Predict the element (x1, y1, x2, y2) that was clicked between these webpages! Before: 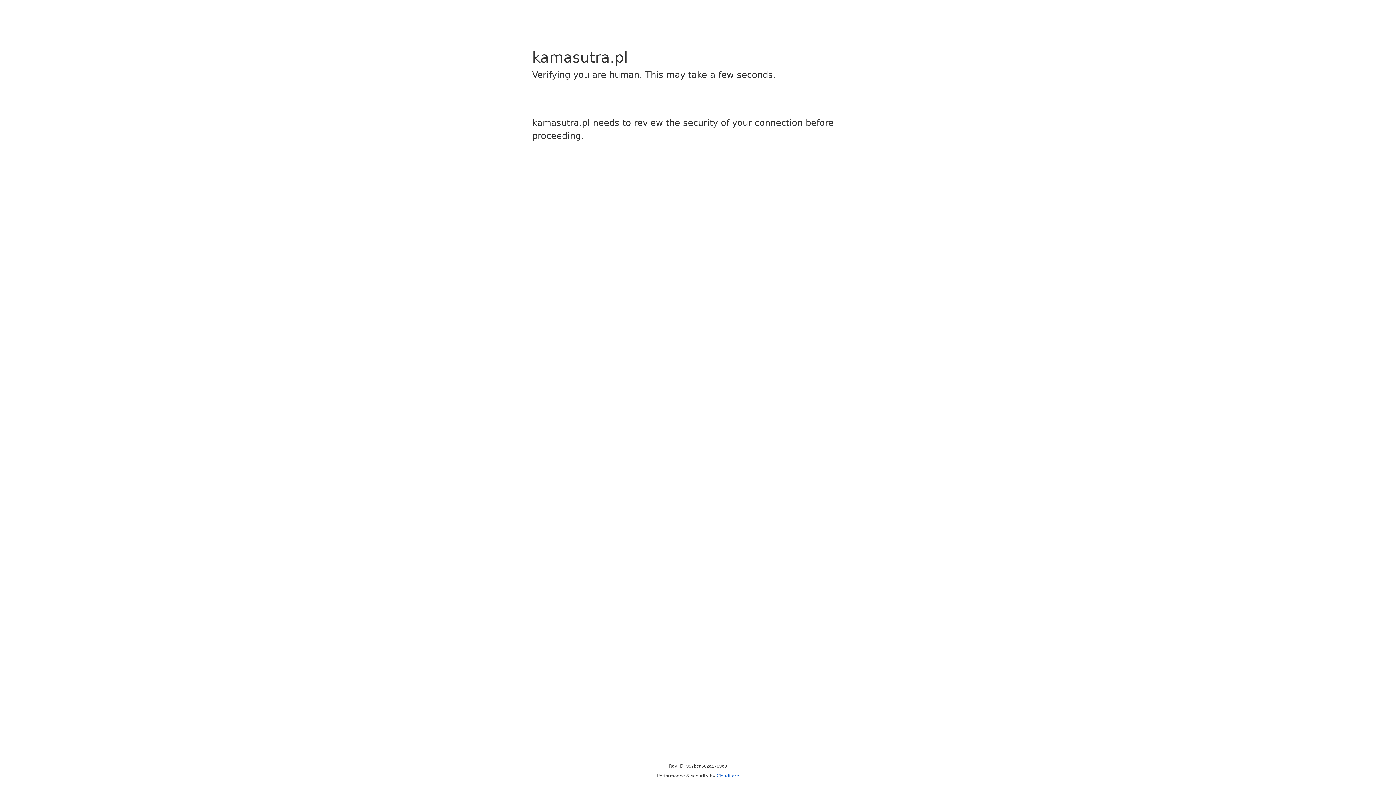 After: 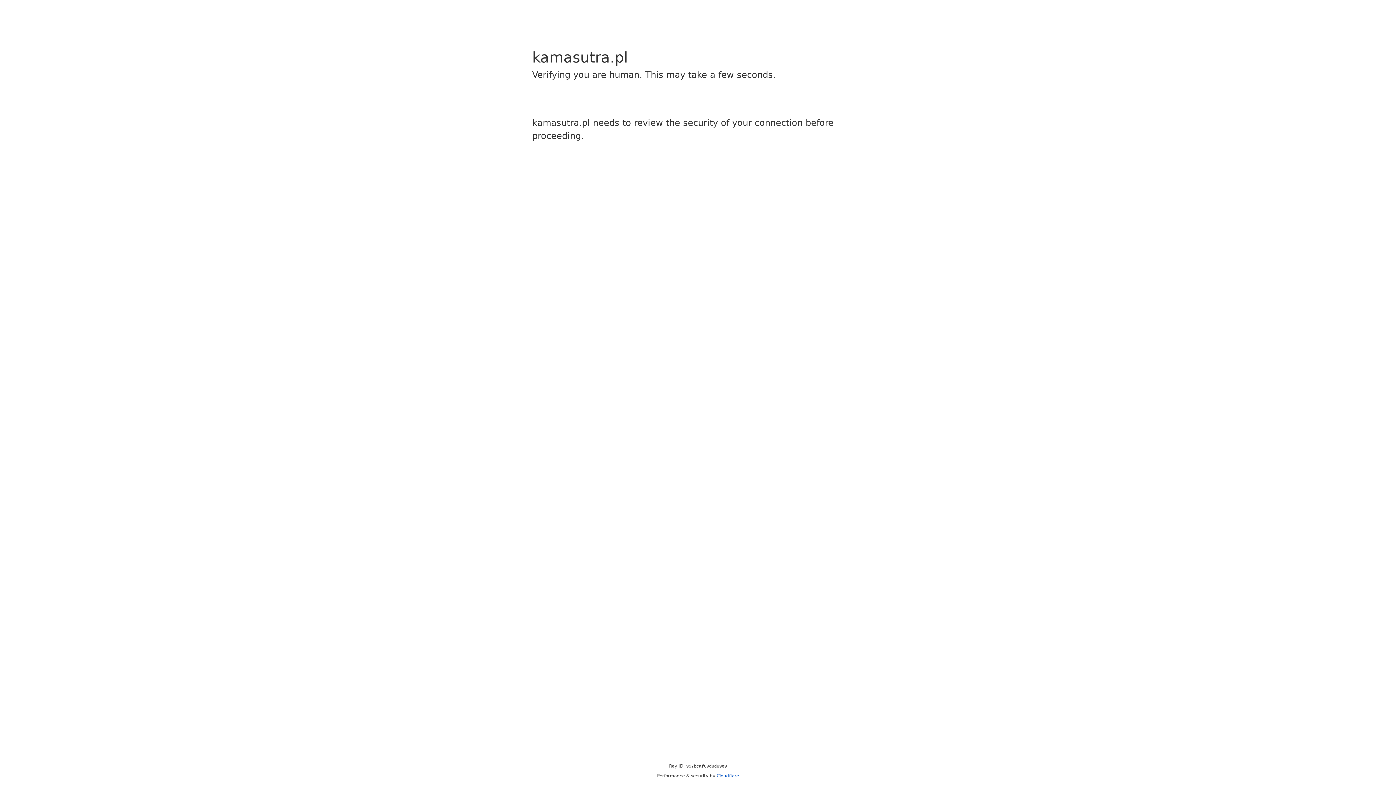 Action: bbox: (716, 773, 739, 778) label: Cloudflare